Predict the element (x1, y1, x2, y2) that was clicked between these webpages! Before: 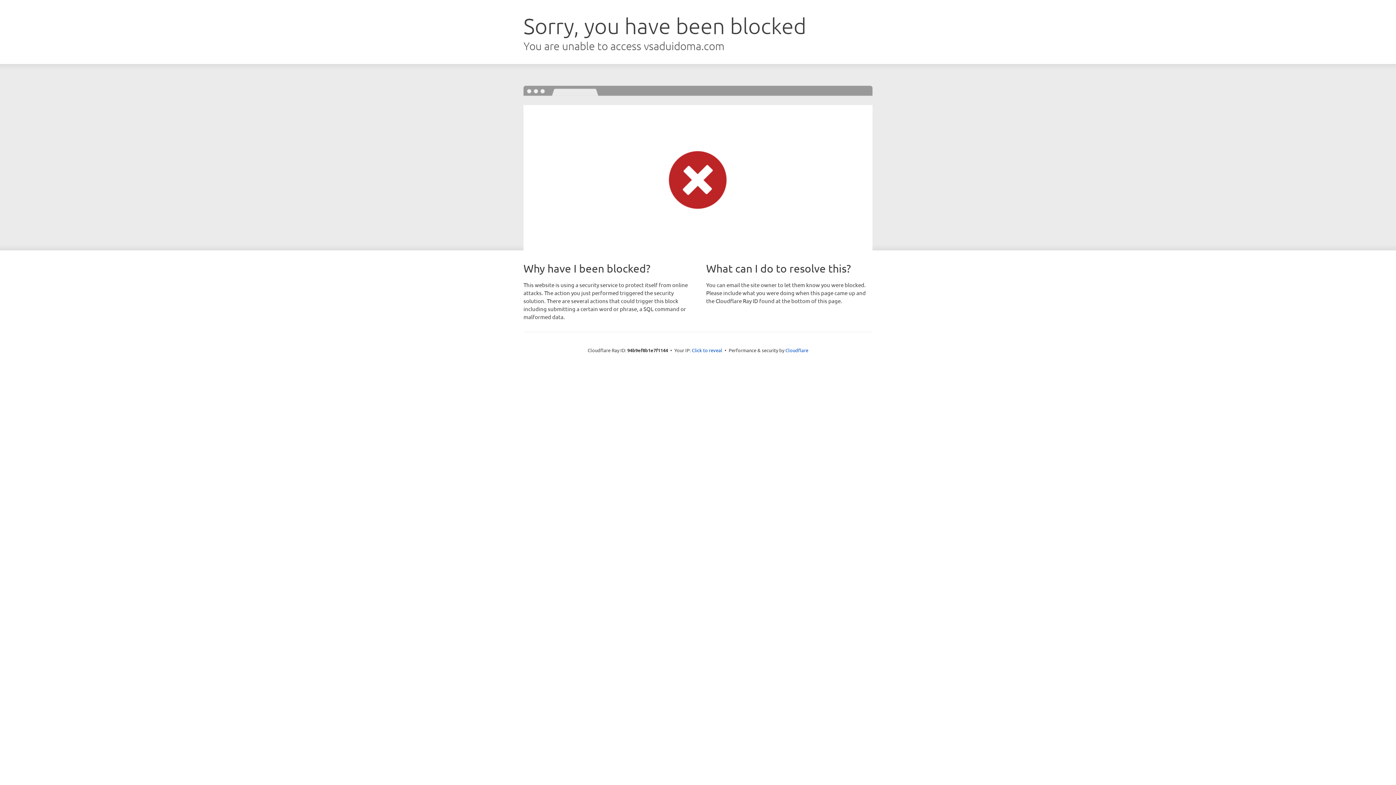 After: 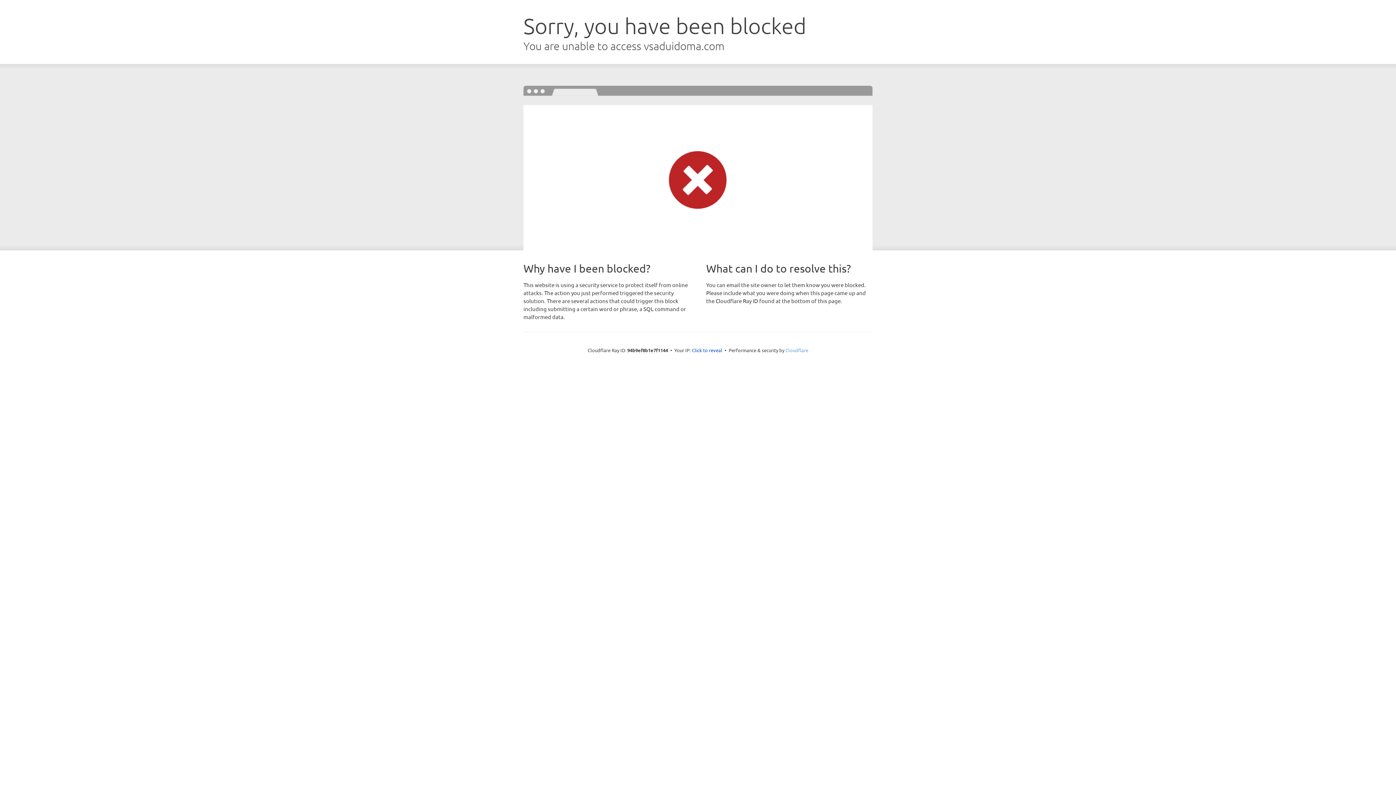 Action: label: Cloudflare bbox: (785, 347, 808, 353)